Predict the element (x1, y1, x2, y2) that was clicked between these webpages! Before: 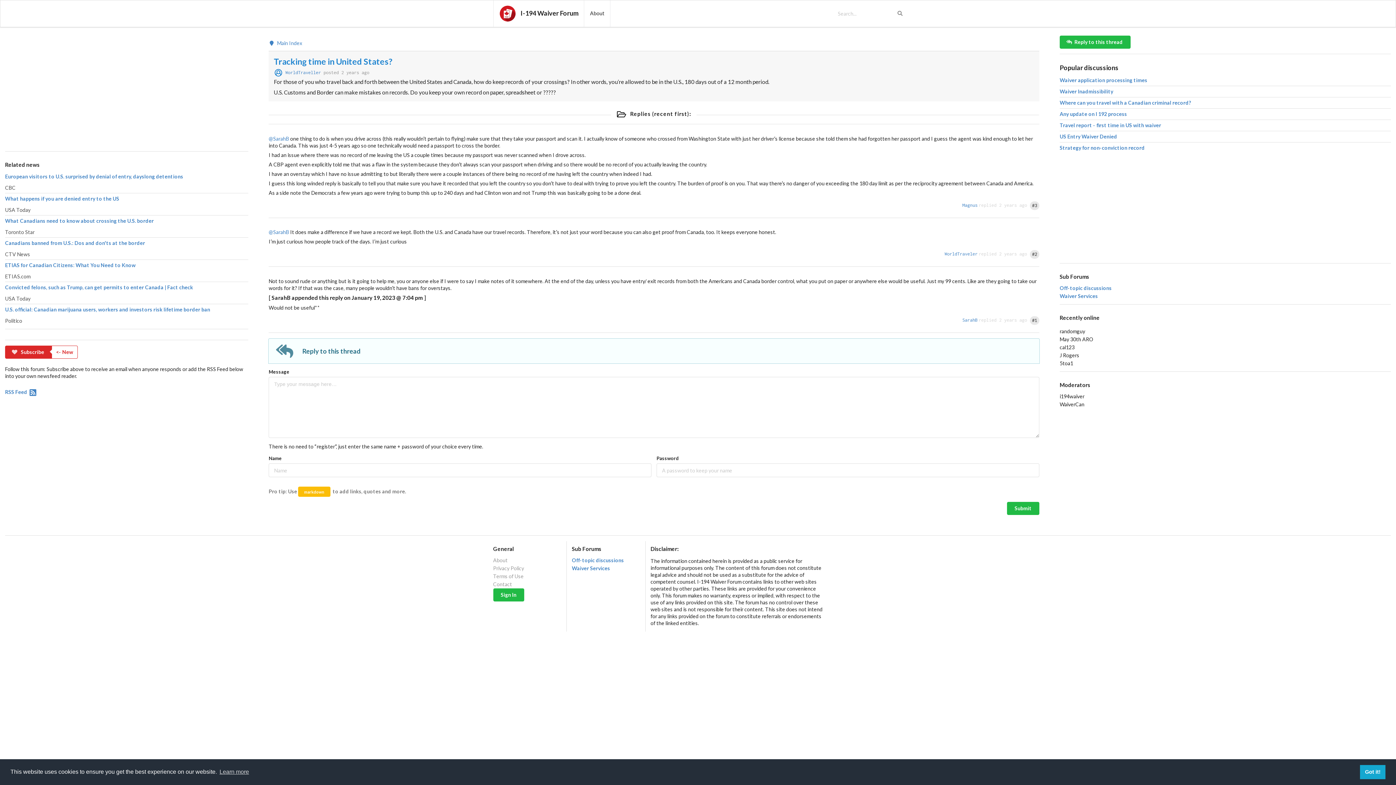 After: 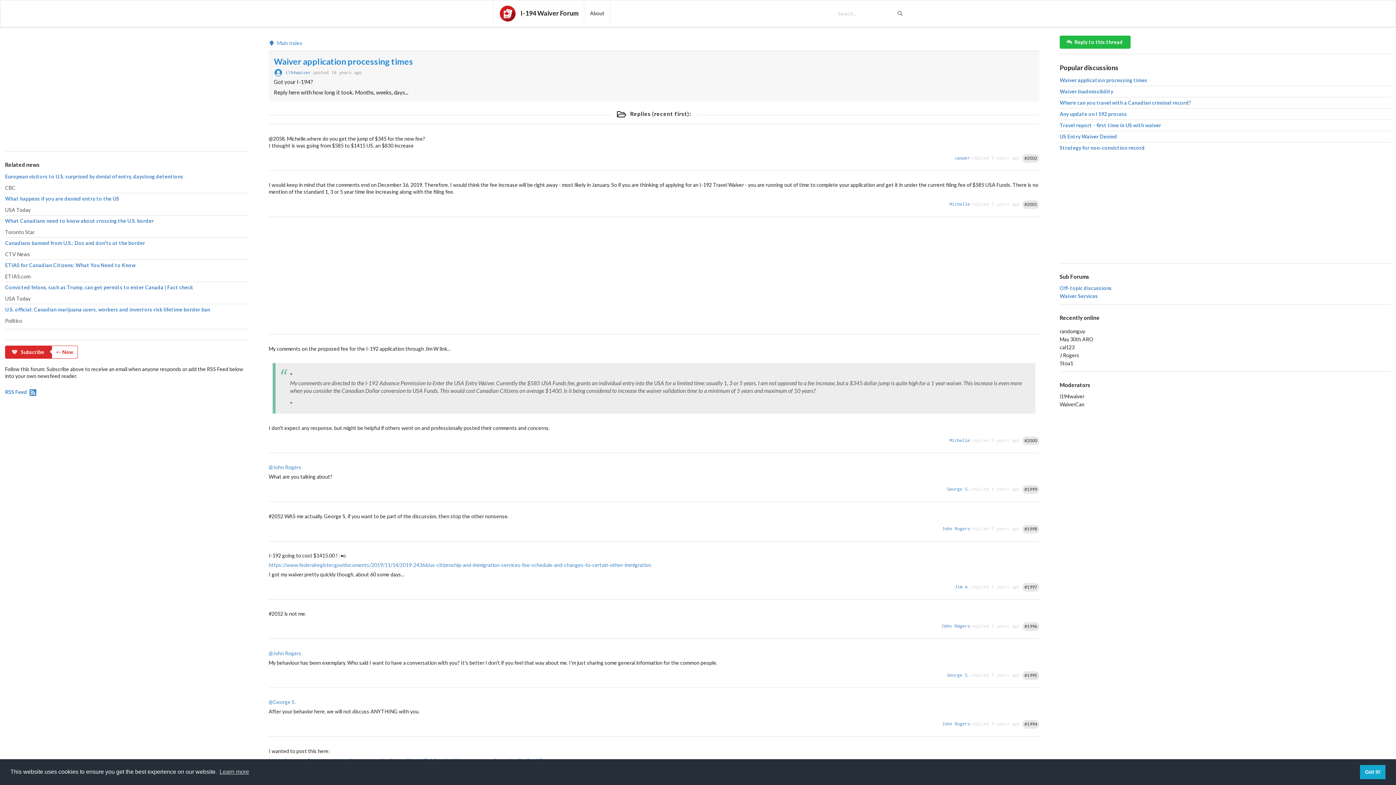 Action: bbox: (1060, 77, 1147, 83) label: Waiver application processing times